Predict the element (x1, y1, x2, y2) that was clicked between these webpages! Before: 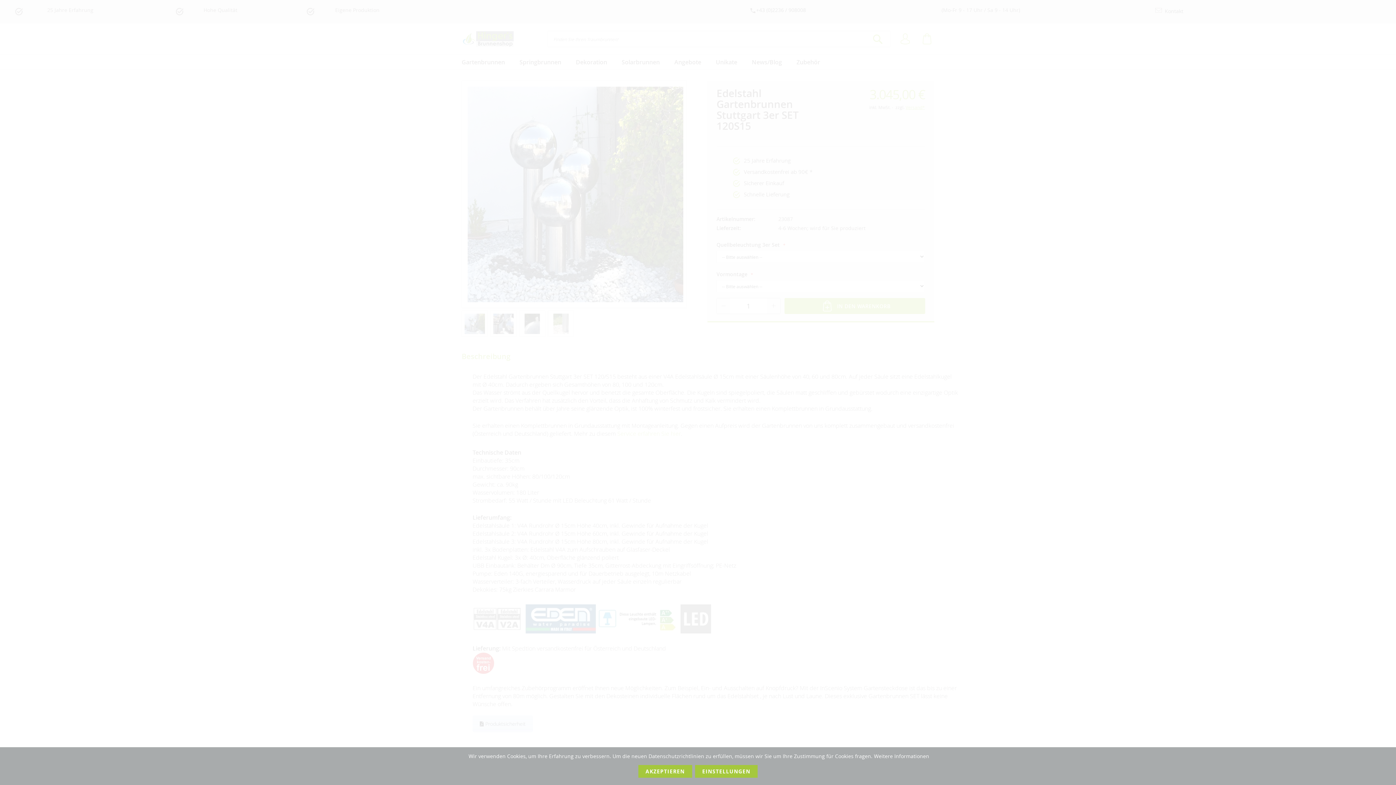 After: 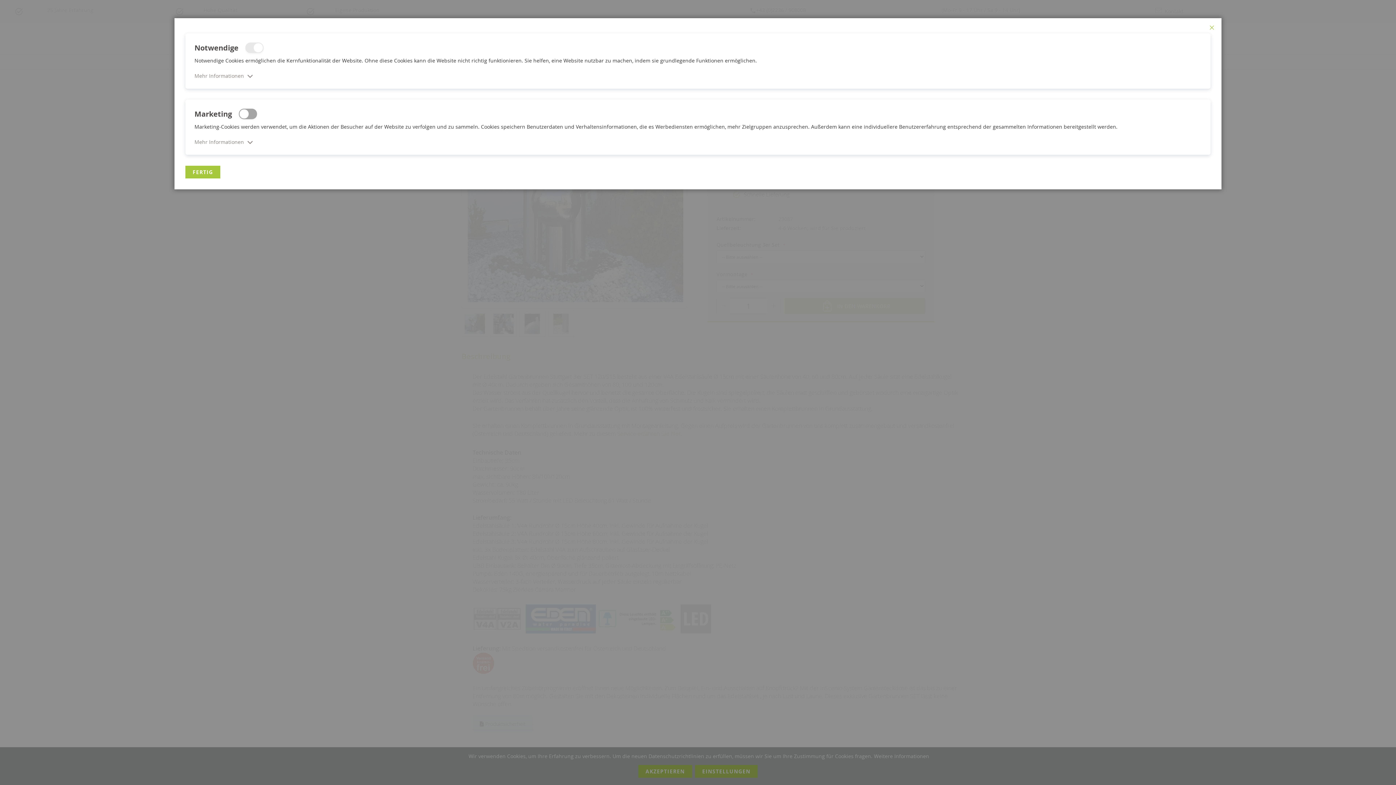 Action: label: Akzeptieren bbox: (695, 765, 757, 778)